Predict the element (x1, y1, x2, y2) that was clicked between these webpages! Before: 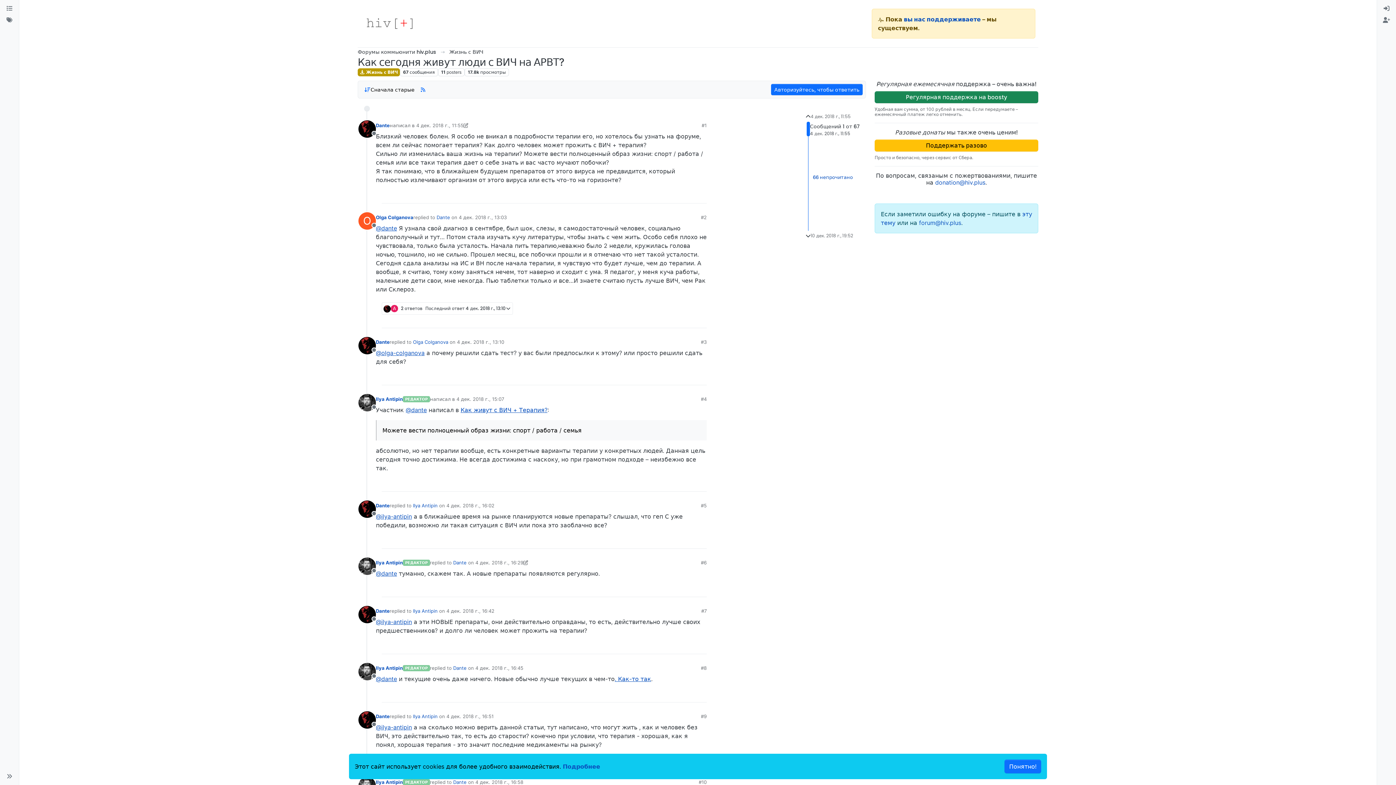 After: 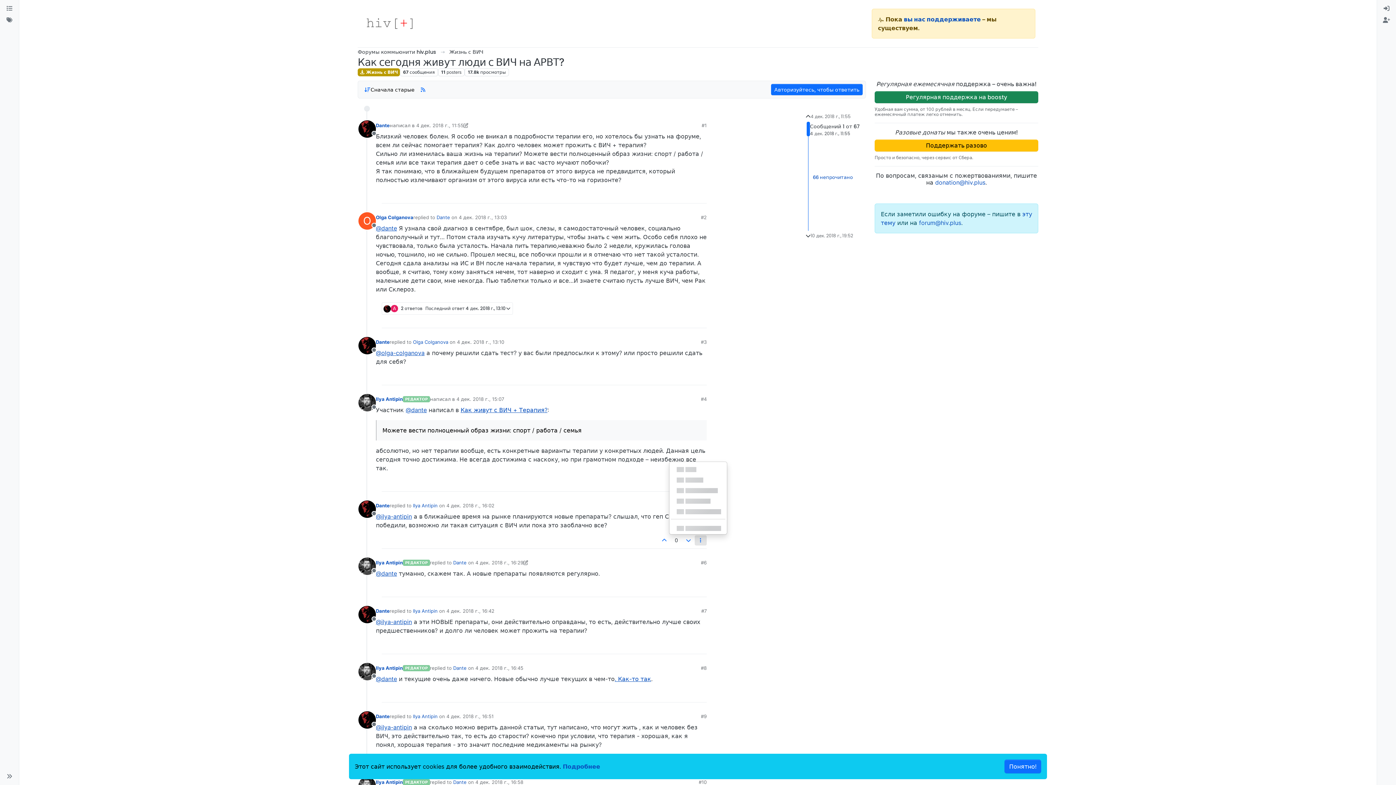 Action: label: Post tools bbox: (694, 535, 706, 545)